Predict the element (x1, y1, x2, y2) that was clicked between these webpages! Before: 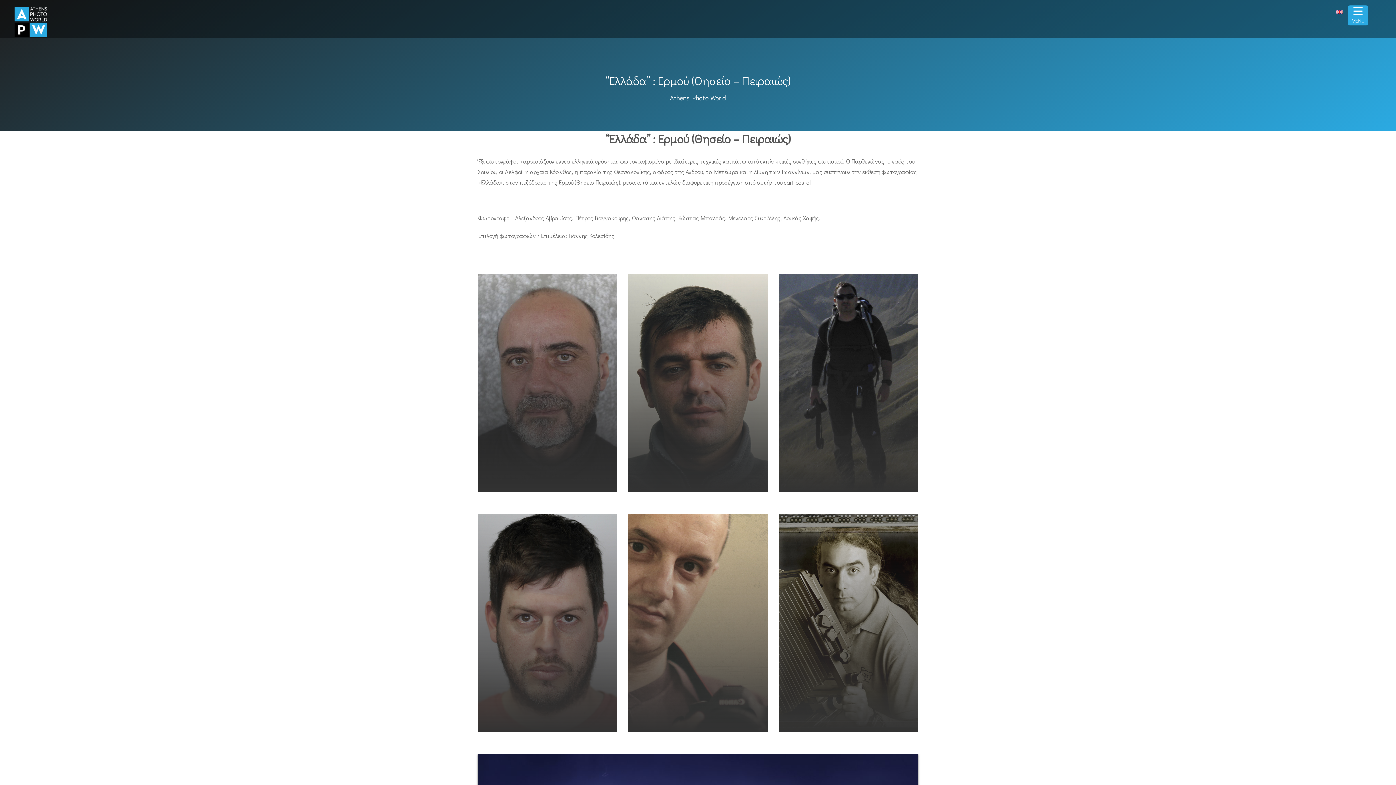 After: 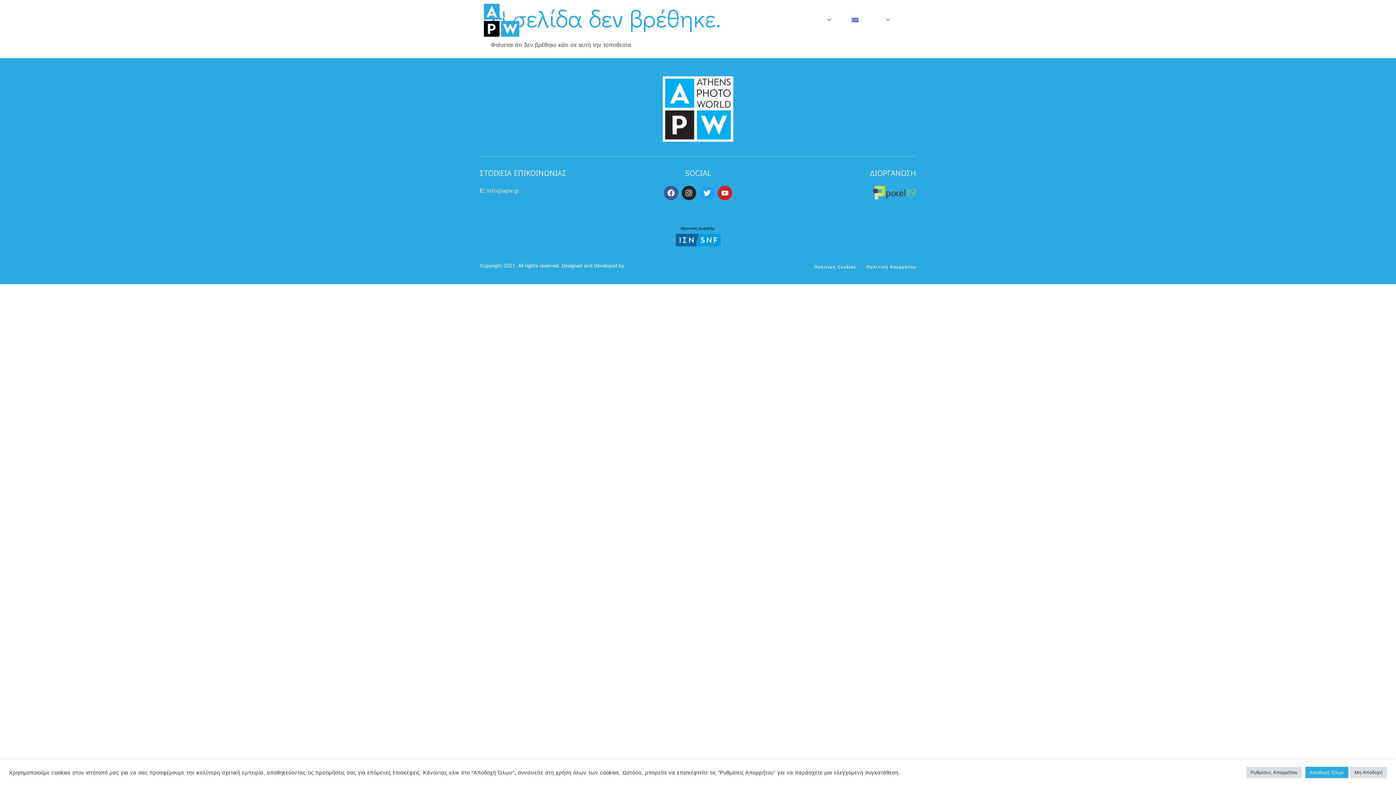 Action: bbox: (823, 708, 870, 728) label: ΒΙΟΓΡΑΦΙΚΟ